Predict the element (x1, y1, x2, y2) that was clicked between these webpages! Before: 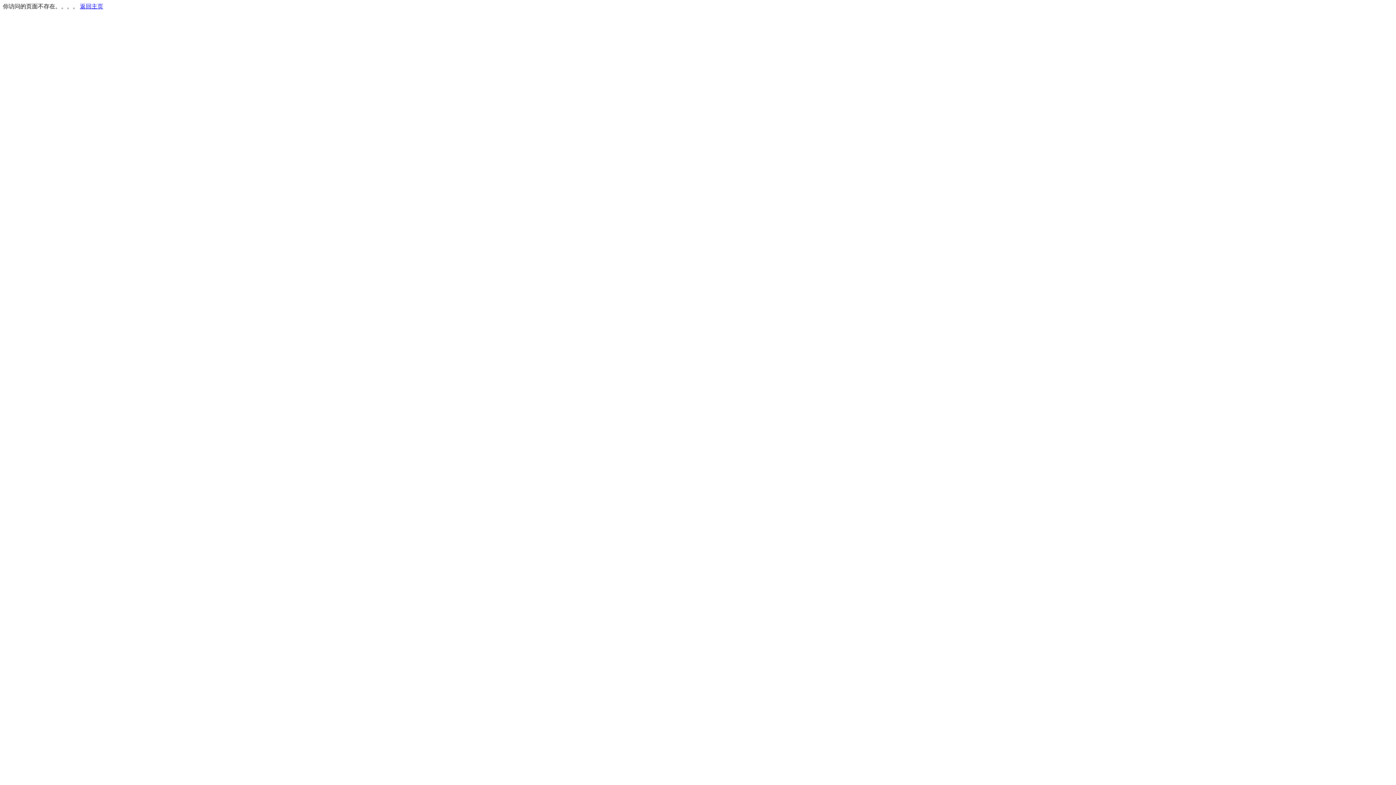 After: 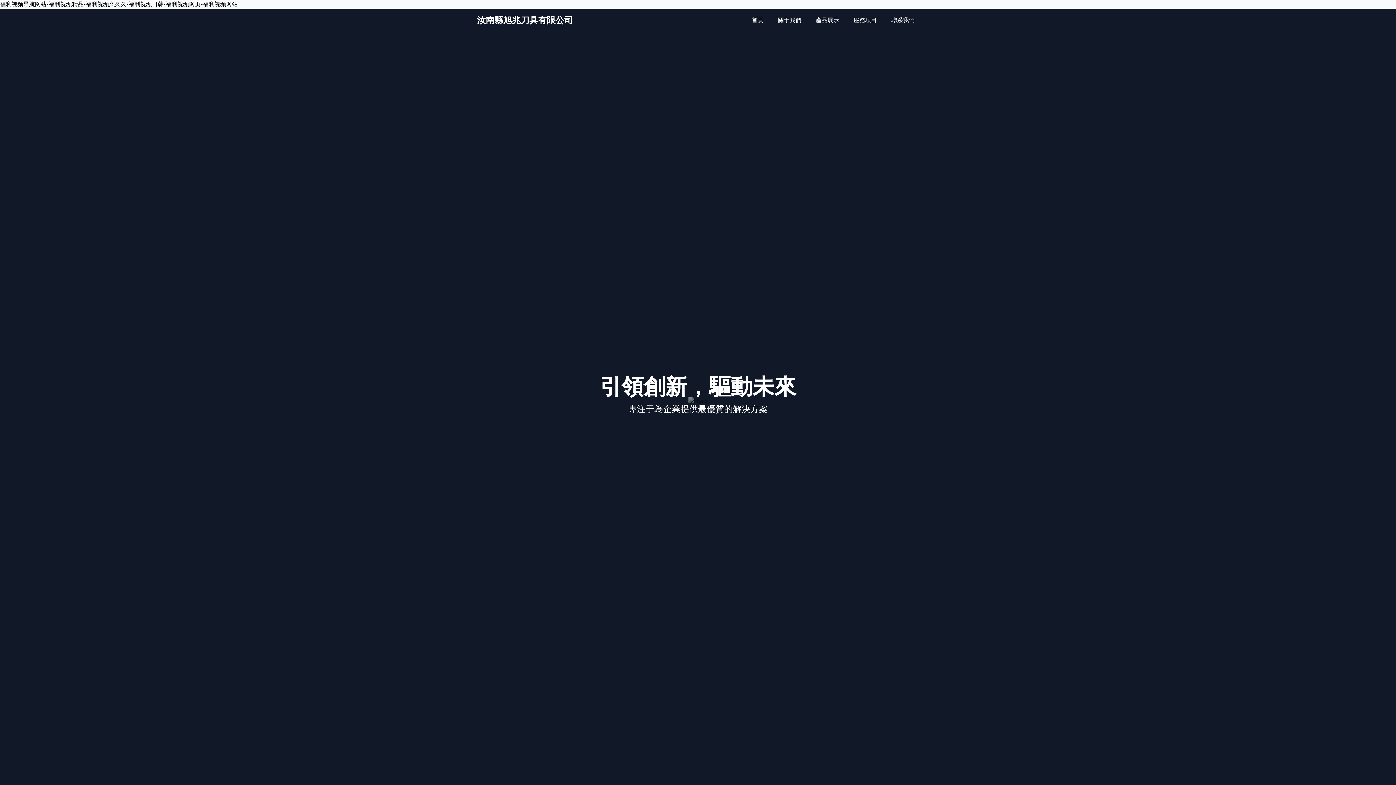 Action: bbox: (80, 3, 103, 9) label: 返回主页